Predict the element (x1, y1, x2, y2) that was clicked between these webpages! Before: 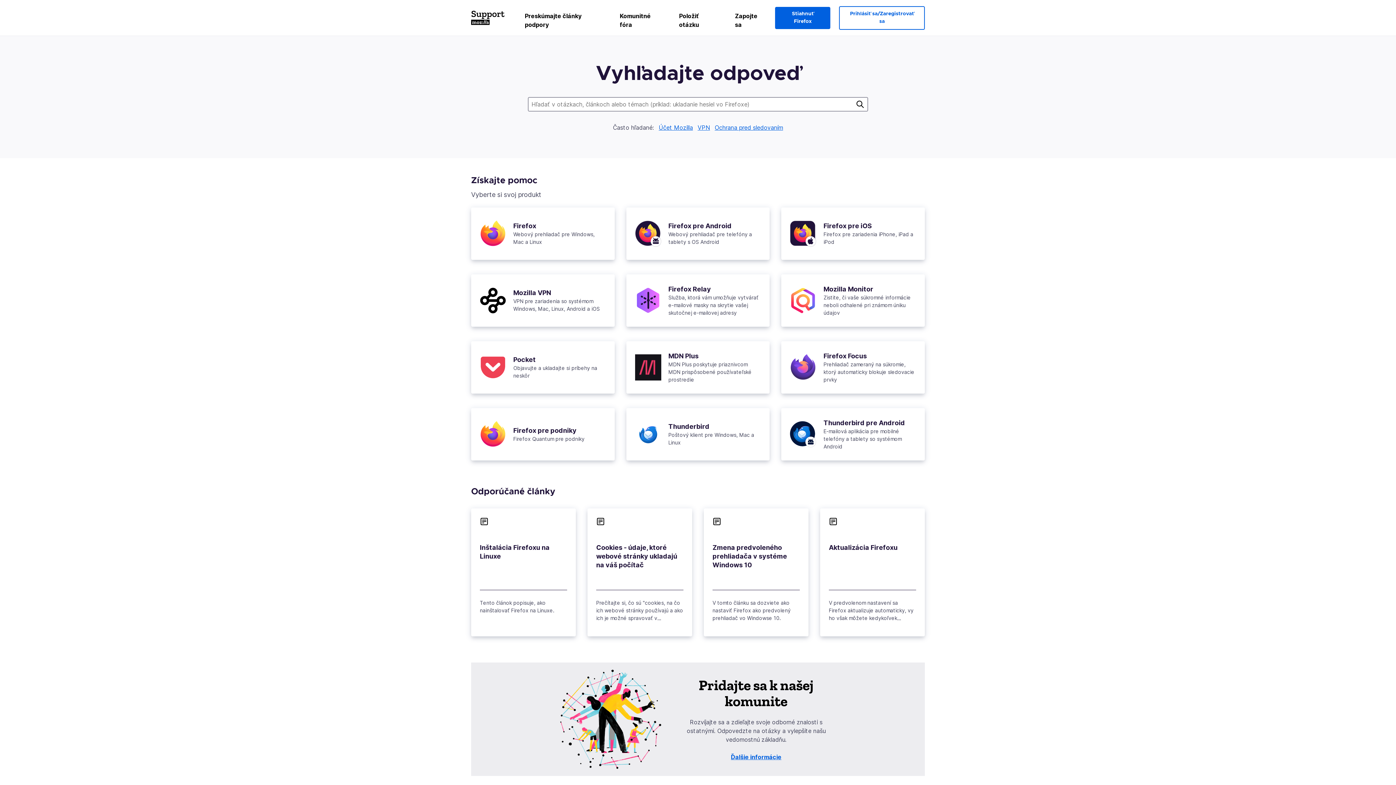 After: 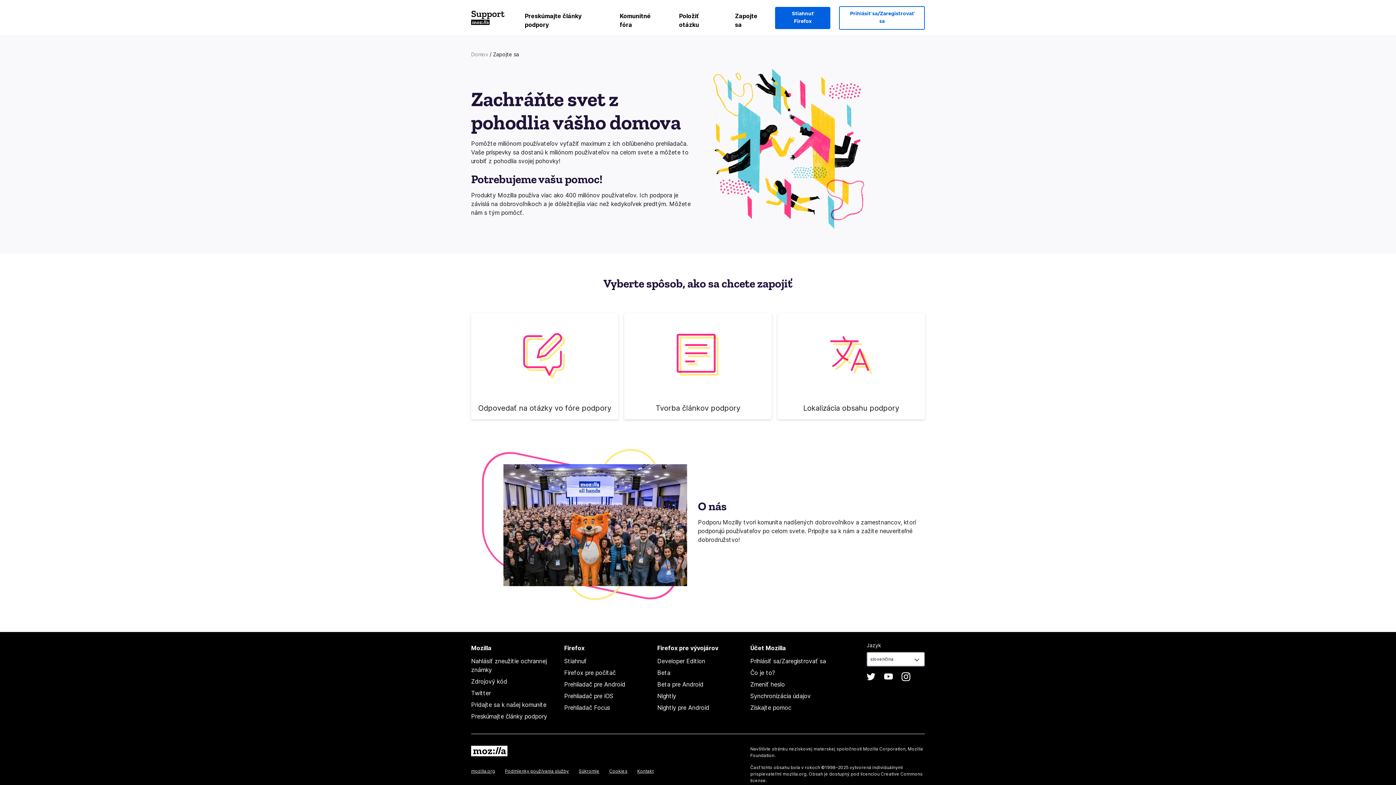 Action: bbox: (731, 753, 781, 761) label: Ďalšie informácie